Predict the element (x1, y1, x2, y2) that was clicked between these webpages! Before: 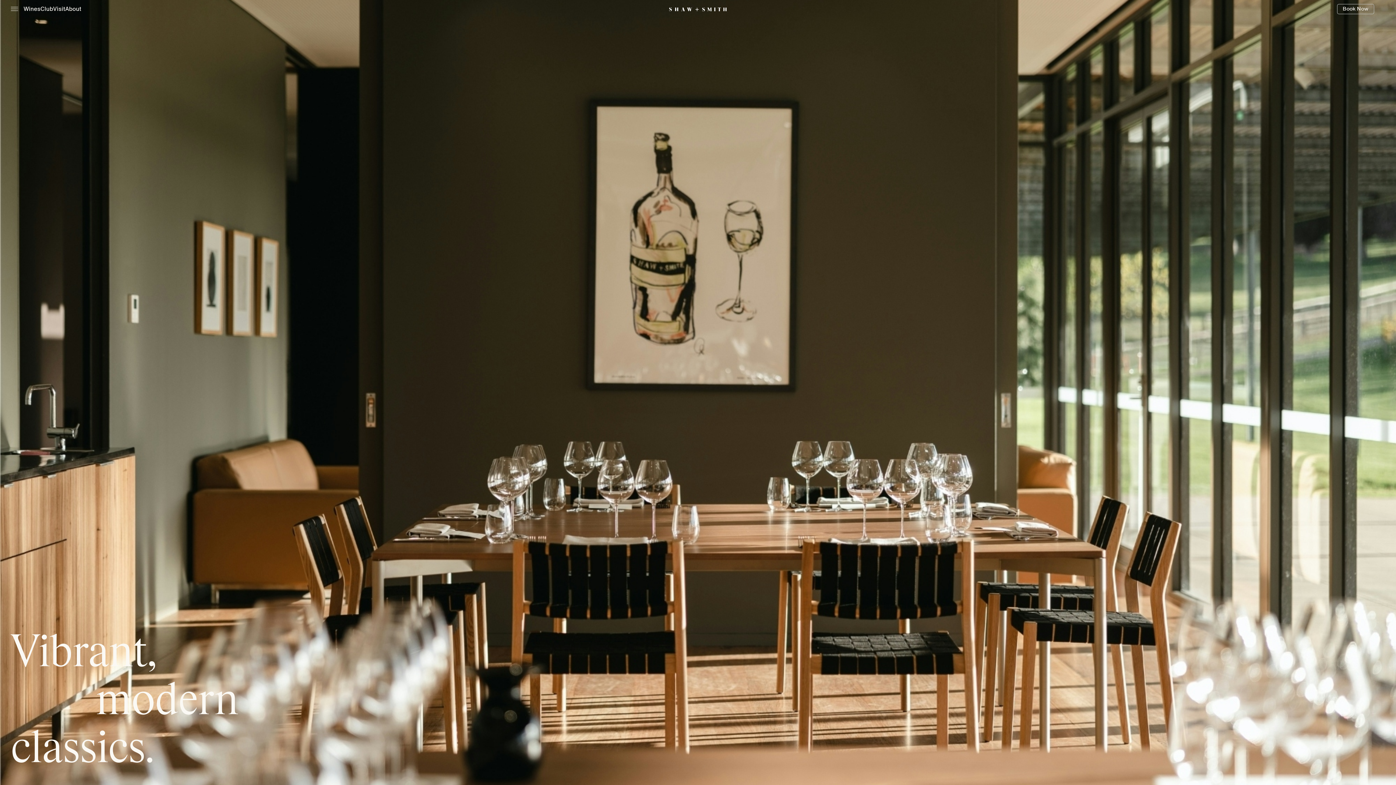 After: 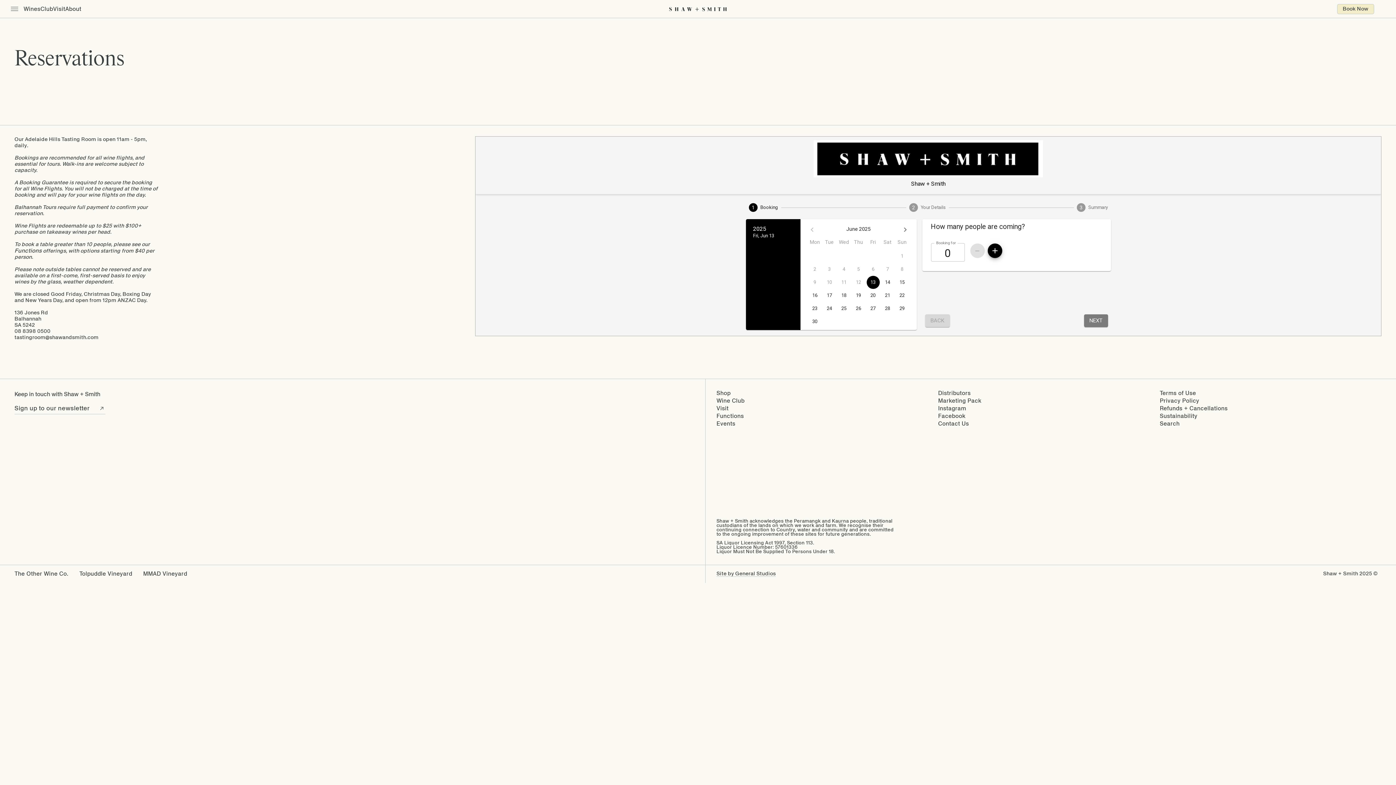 Action: bbox: (1337, 4, 1374, 14) label: Book Now